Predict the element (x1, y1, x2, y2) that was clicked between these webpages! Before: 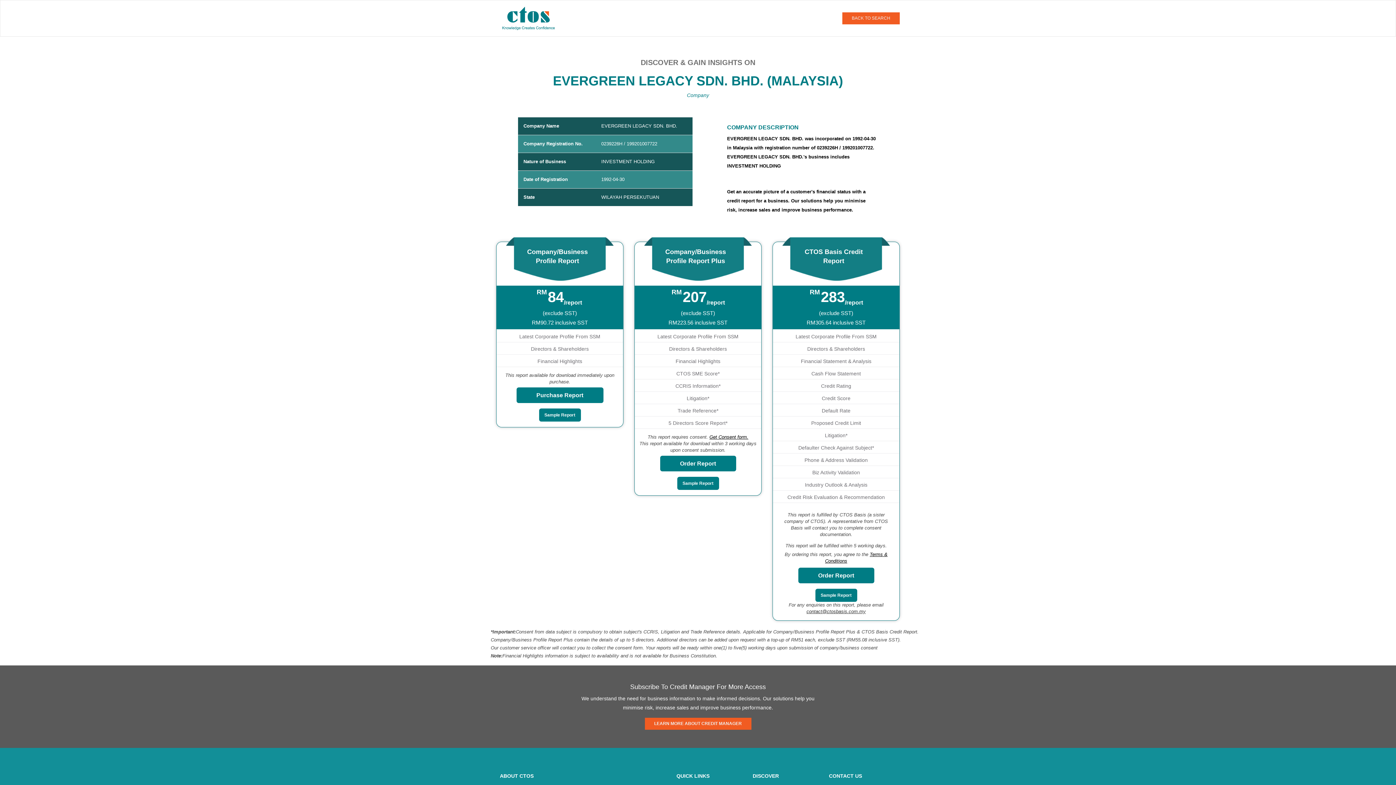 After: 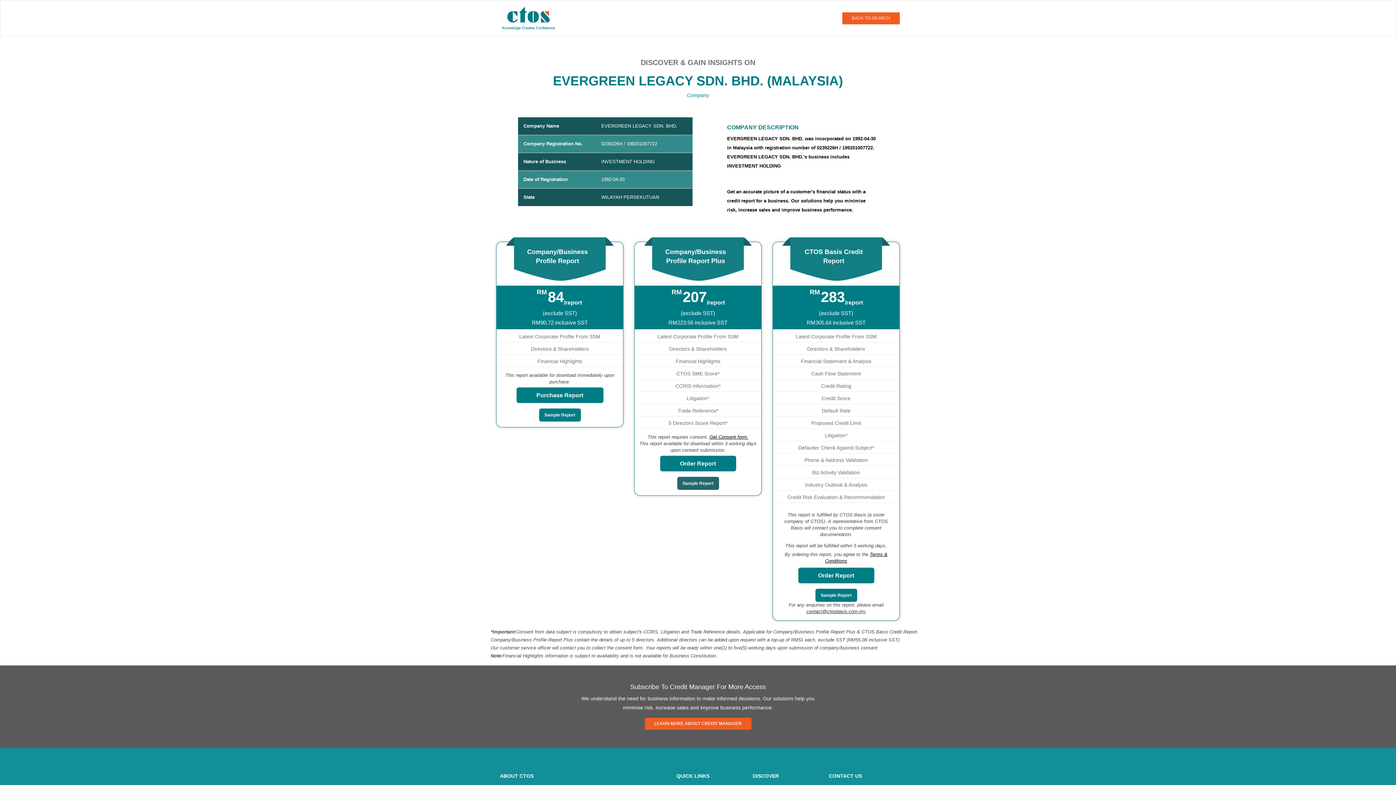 Action: bbox: (677, 477, 719, 490) label: Sample Report